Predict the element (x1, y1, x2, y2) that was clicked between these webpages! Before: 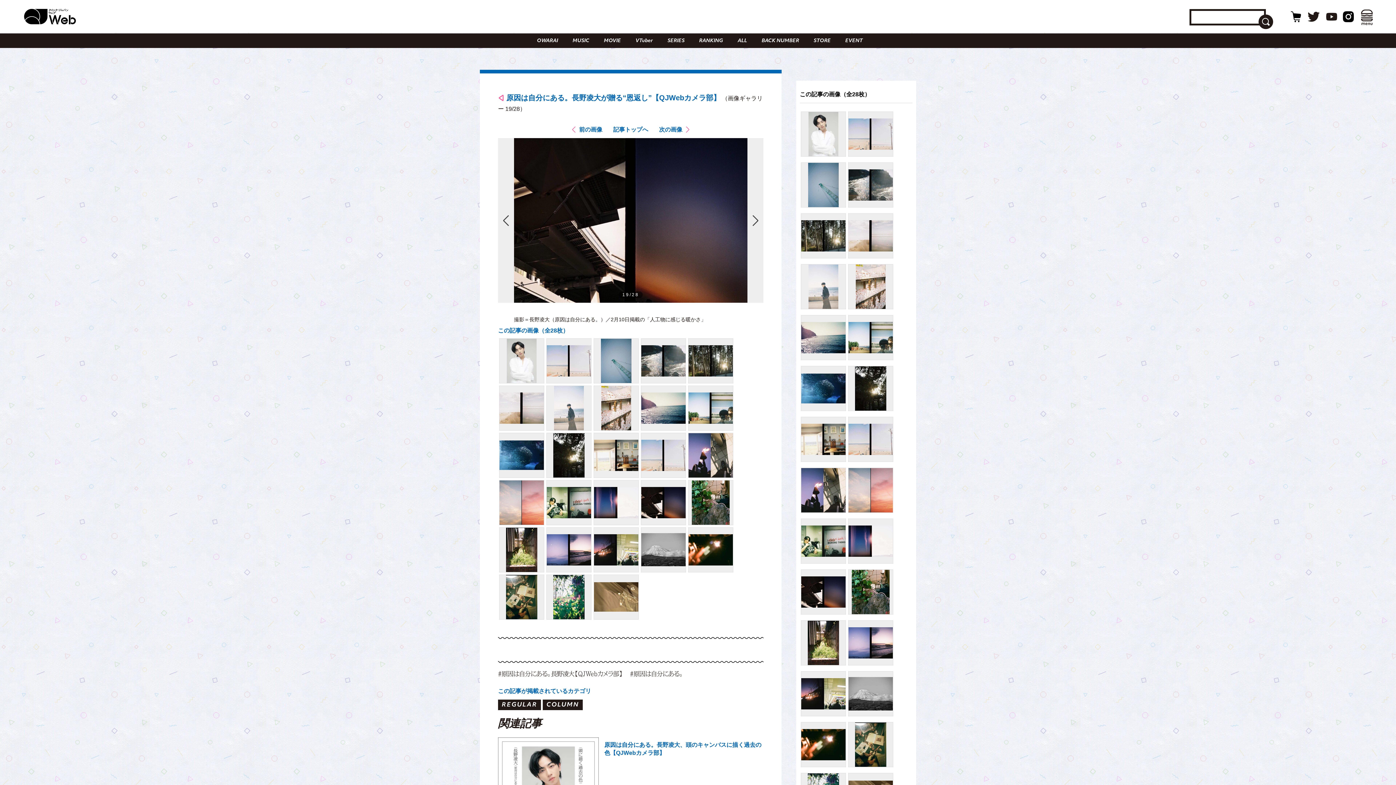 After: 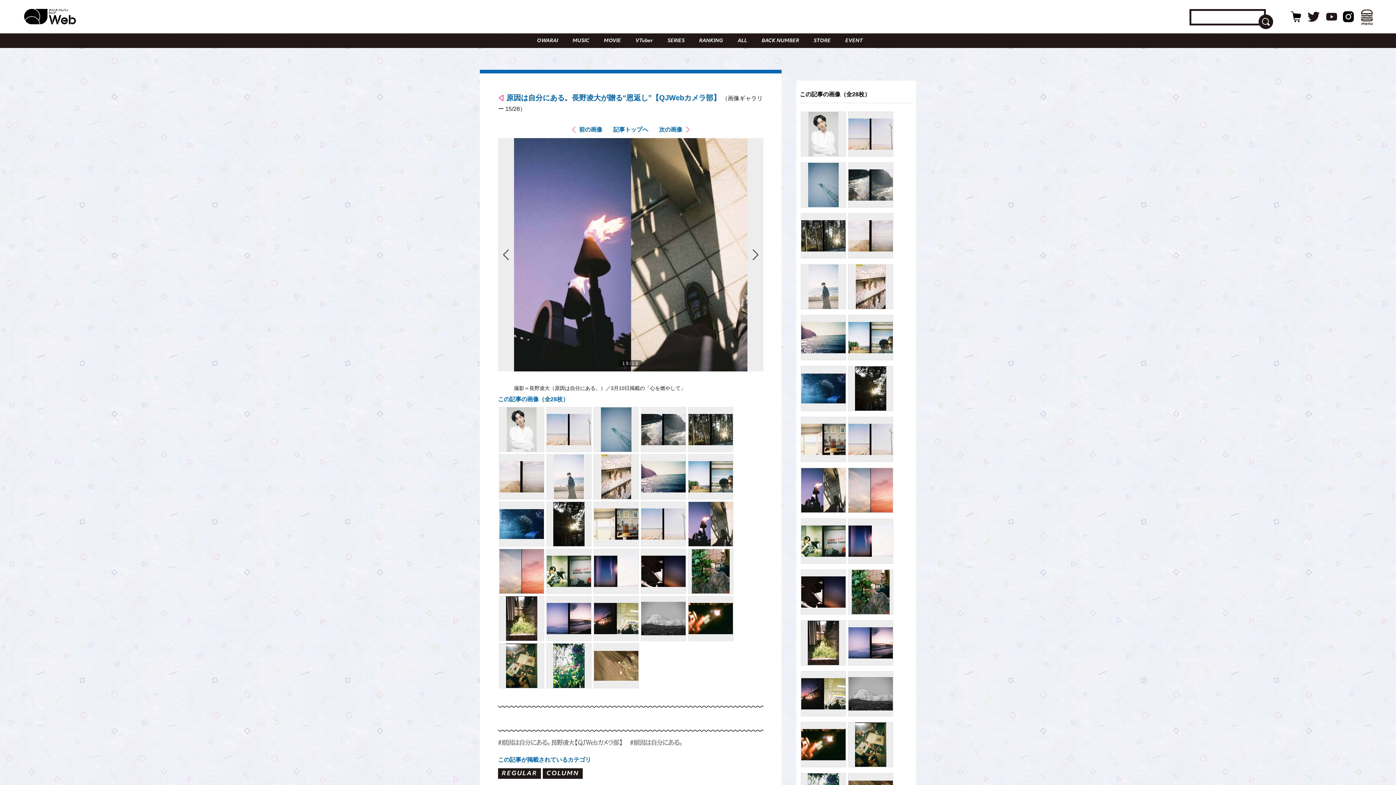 Action: bbox: (688, 432, 733, 478)